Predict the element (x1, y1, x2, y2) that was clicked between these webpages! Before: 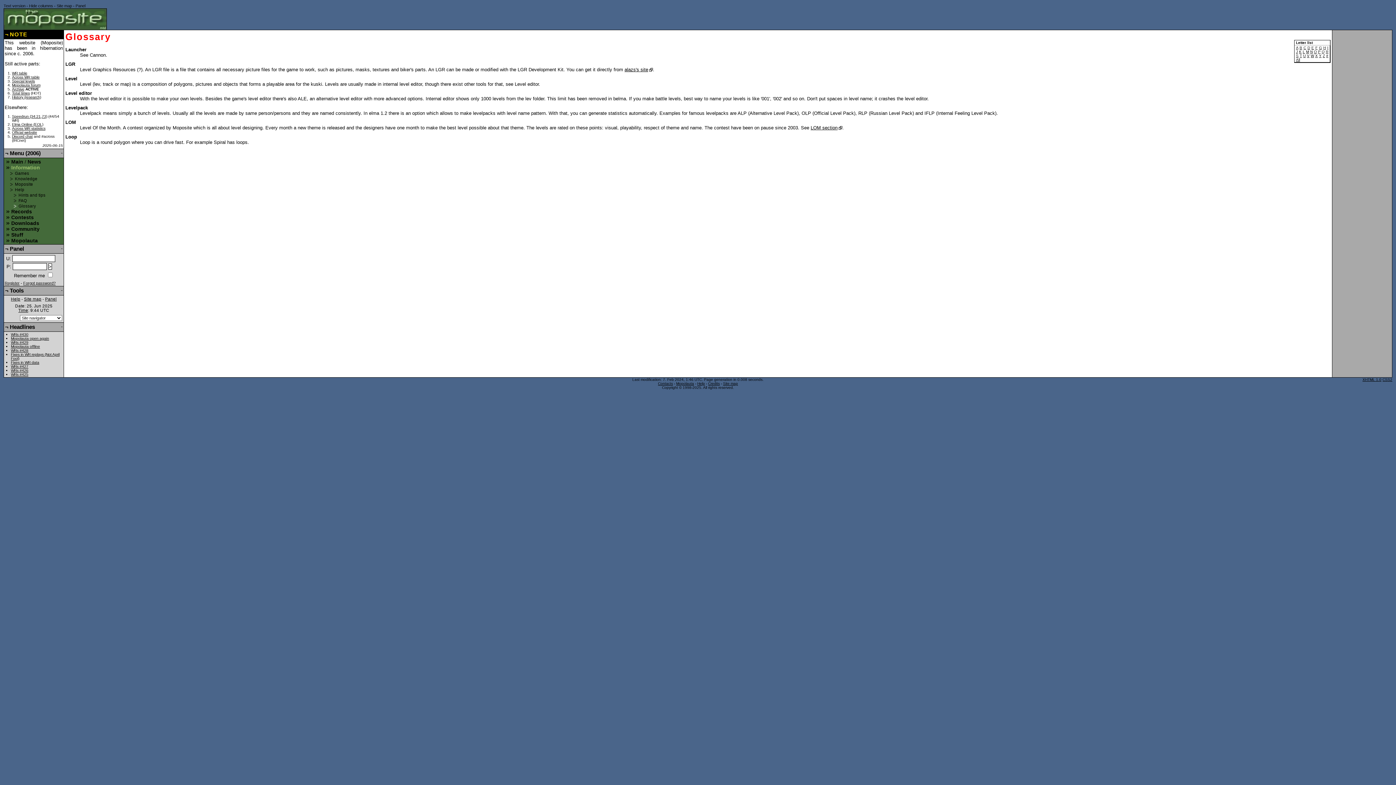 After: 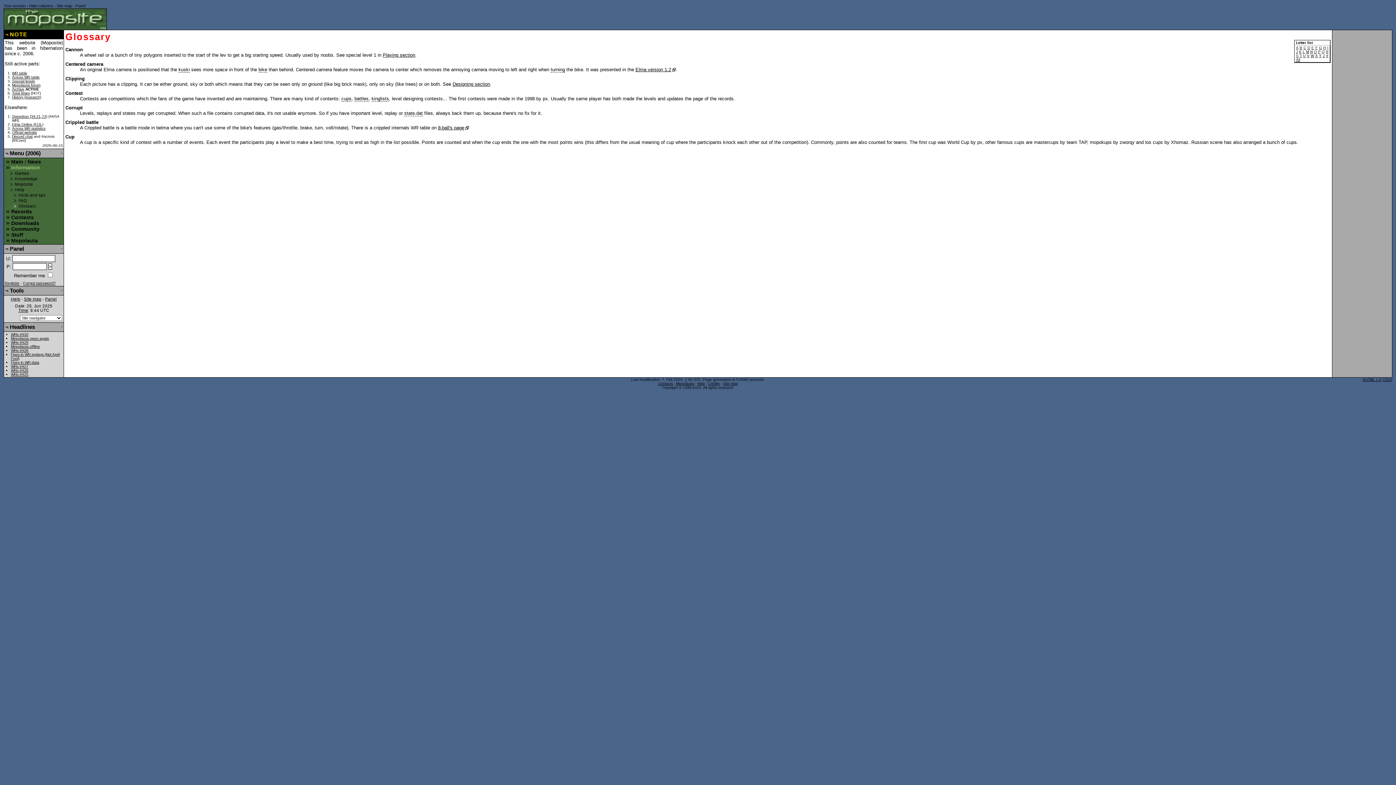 Action: bbox: (1303, 45, 1306, 49) label: C